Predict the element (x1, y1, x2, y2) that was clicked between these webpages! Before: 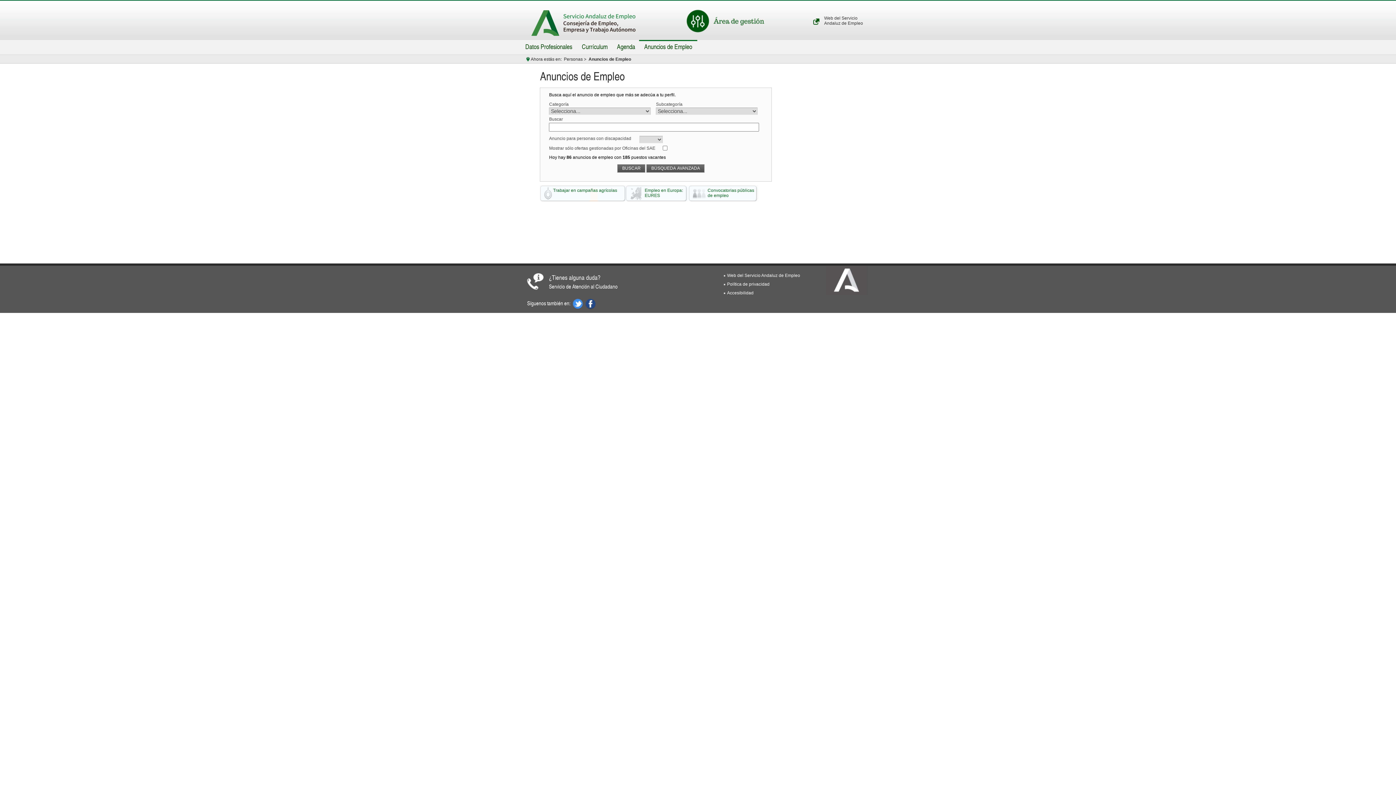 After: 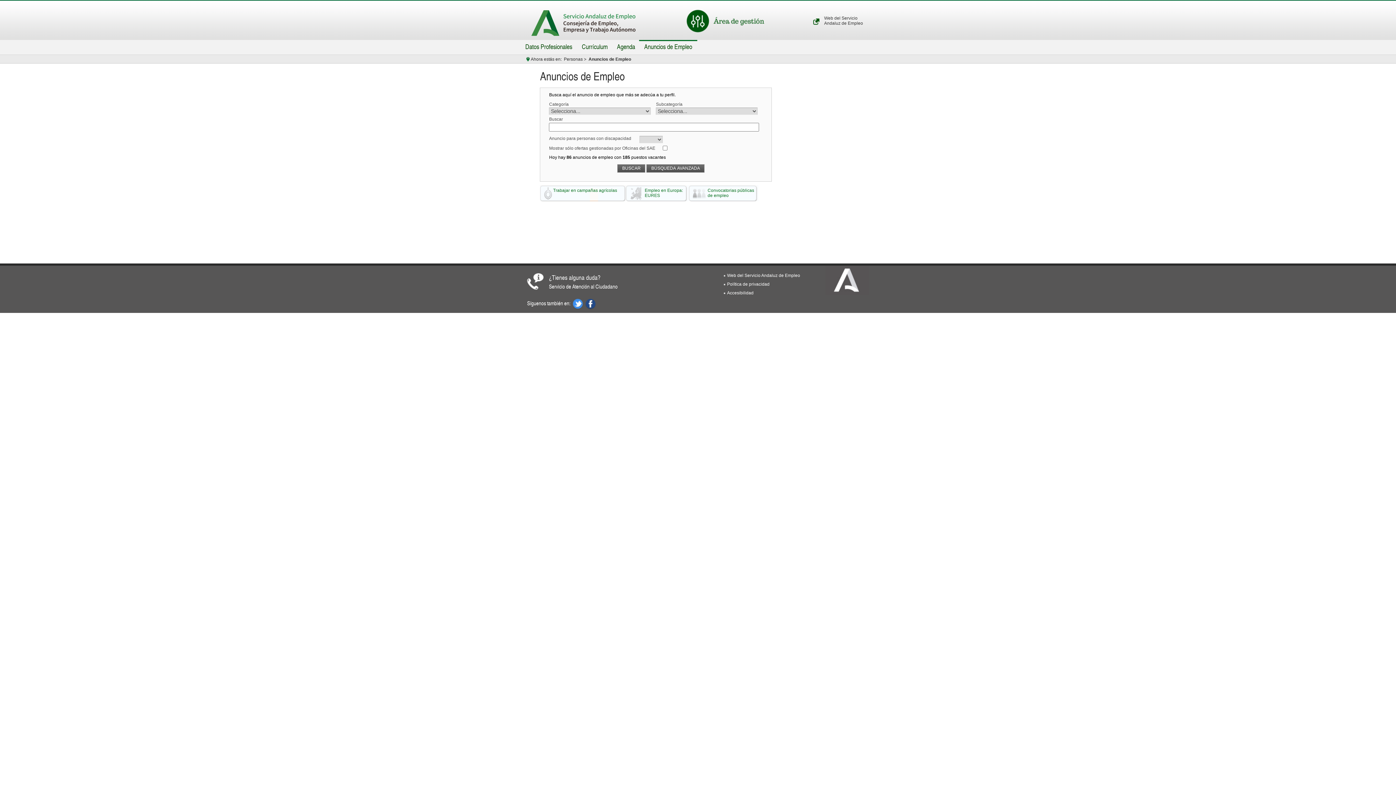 Action: label: Servicio de Atención al Ciudadano bbox: (549, 282, 617, 290)